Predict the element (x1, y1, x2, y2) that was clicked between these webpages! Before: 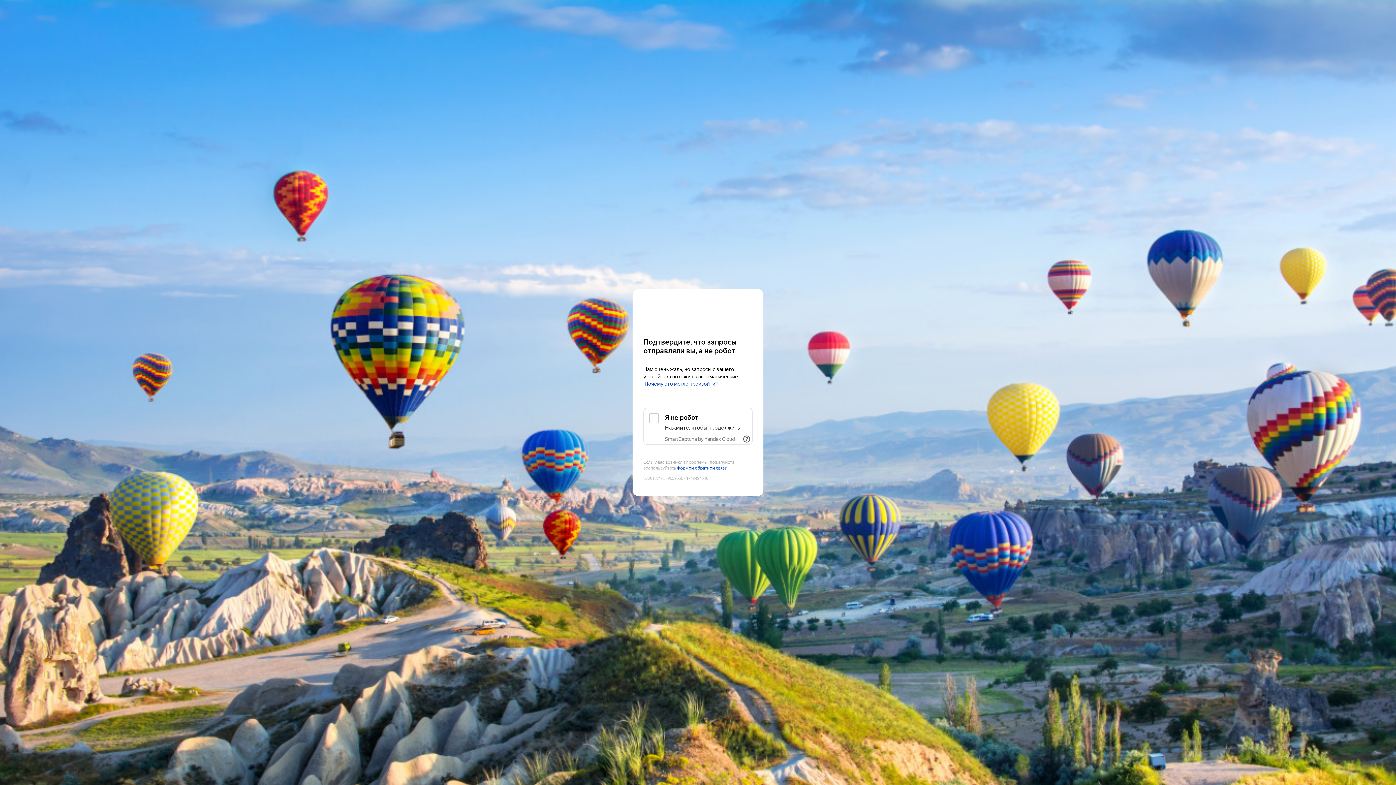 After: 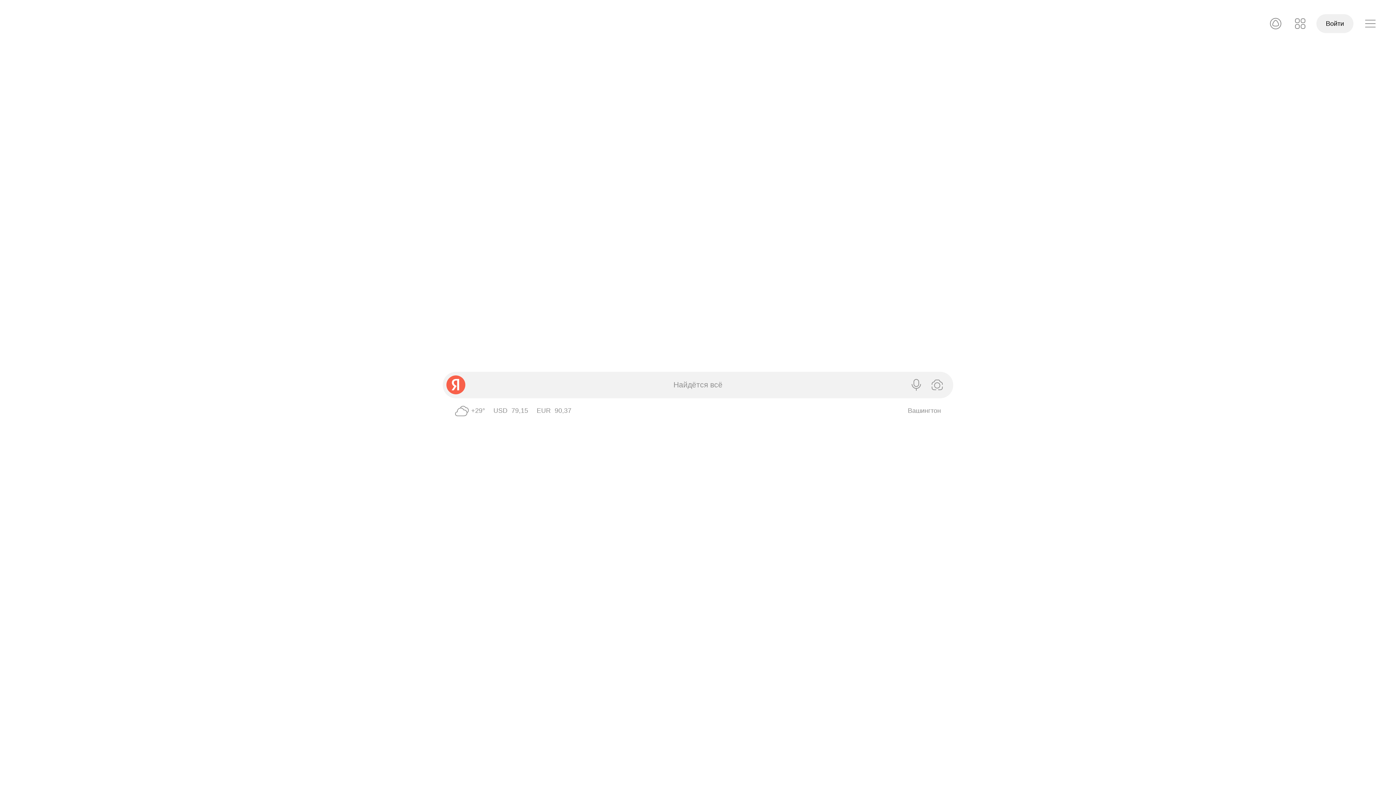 Action: bbox: (643, 303, 752, 316) label: Yandex